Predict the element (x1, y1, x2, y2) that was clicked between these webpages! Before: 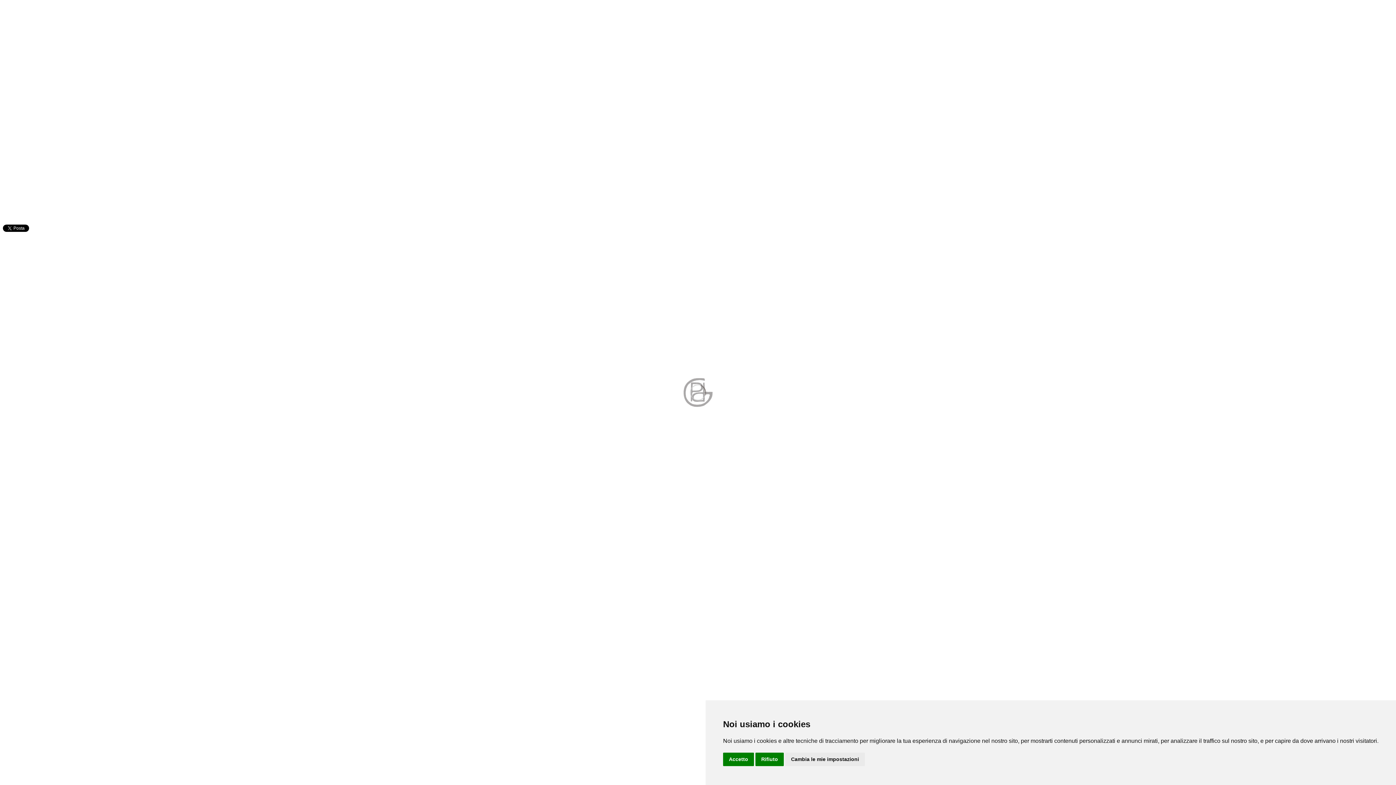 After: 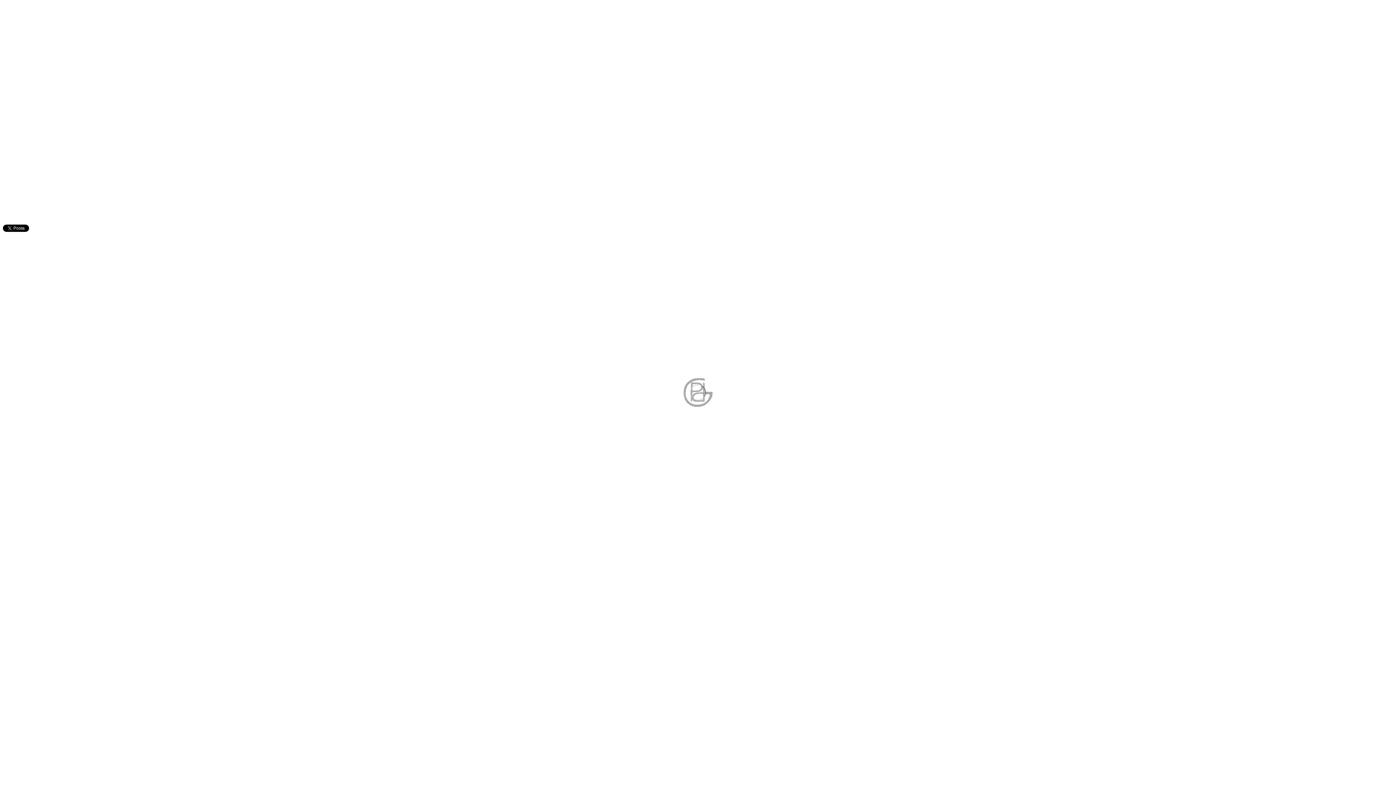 Action: label: Accetto bbox: (723, 753, 754, 766)